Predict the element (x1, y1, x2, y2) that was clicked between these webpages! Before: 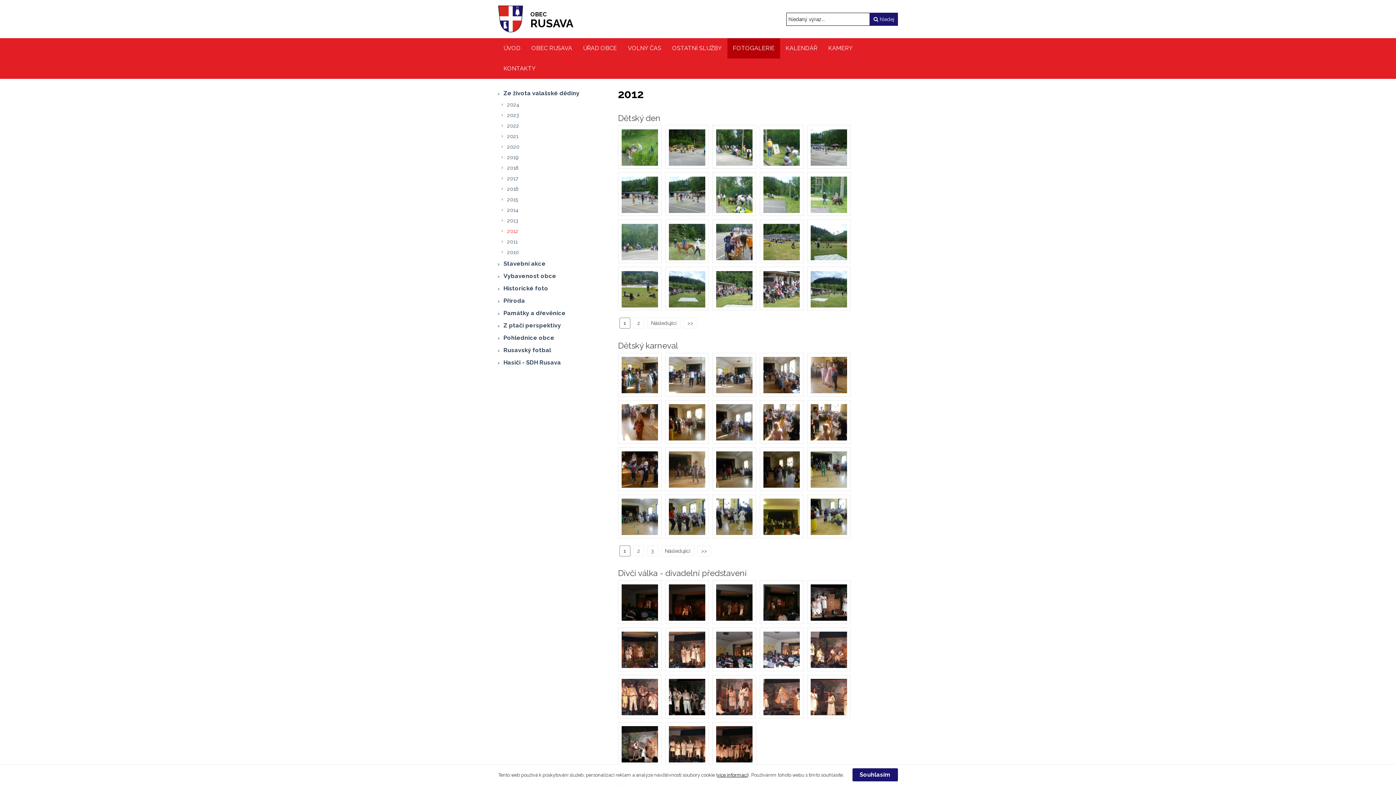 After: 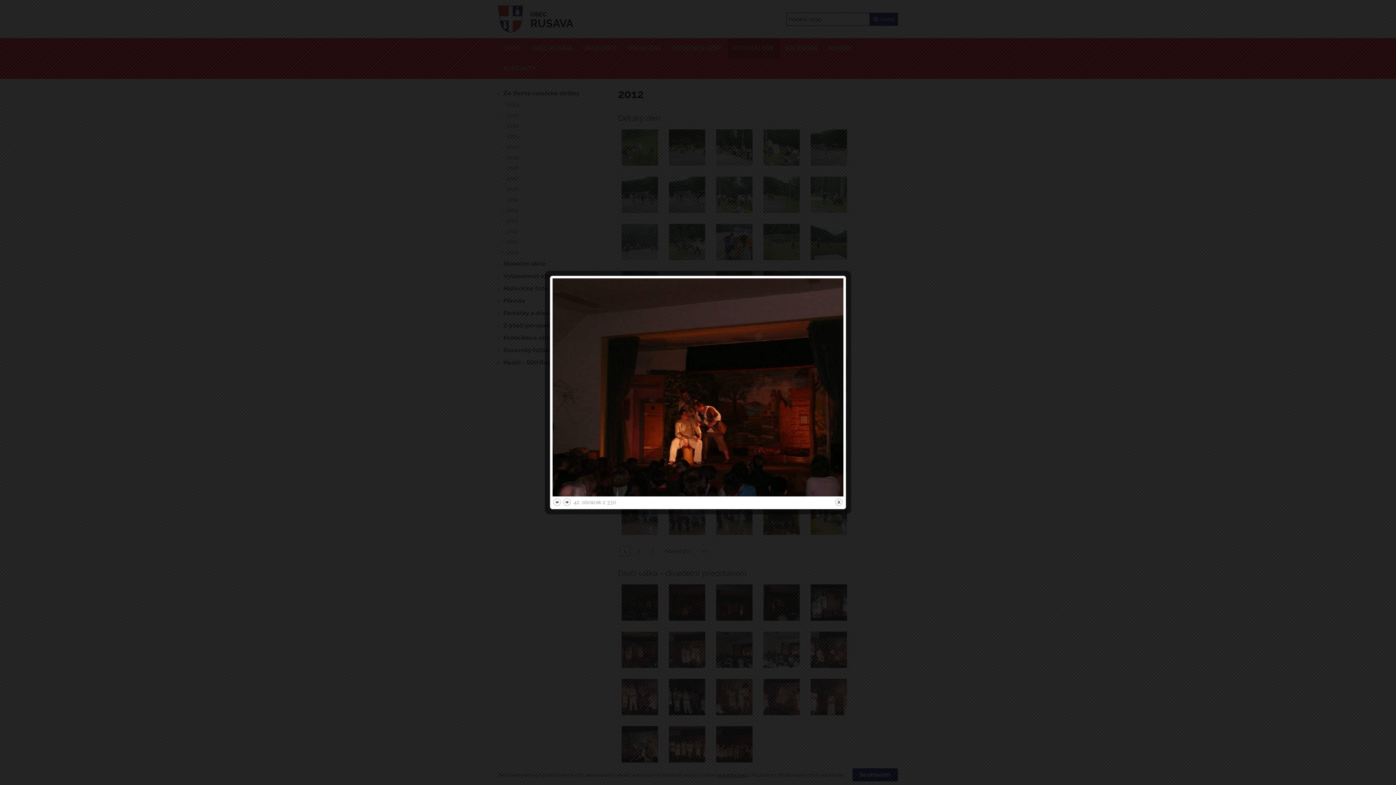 Action: bbox: (665, 580, 709, 624)